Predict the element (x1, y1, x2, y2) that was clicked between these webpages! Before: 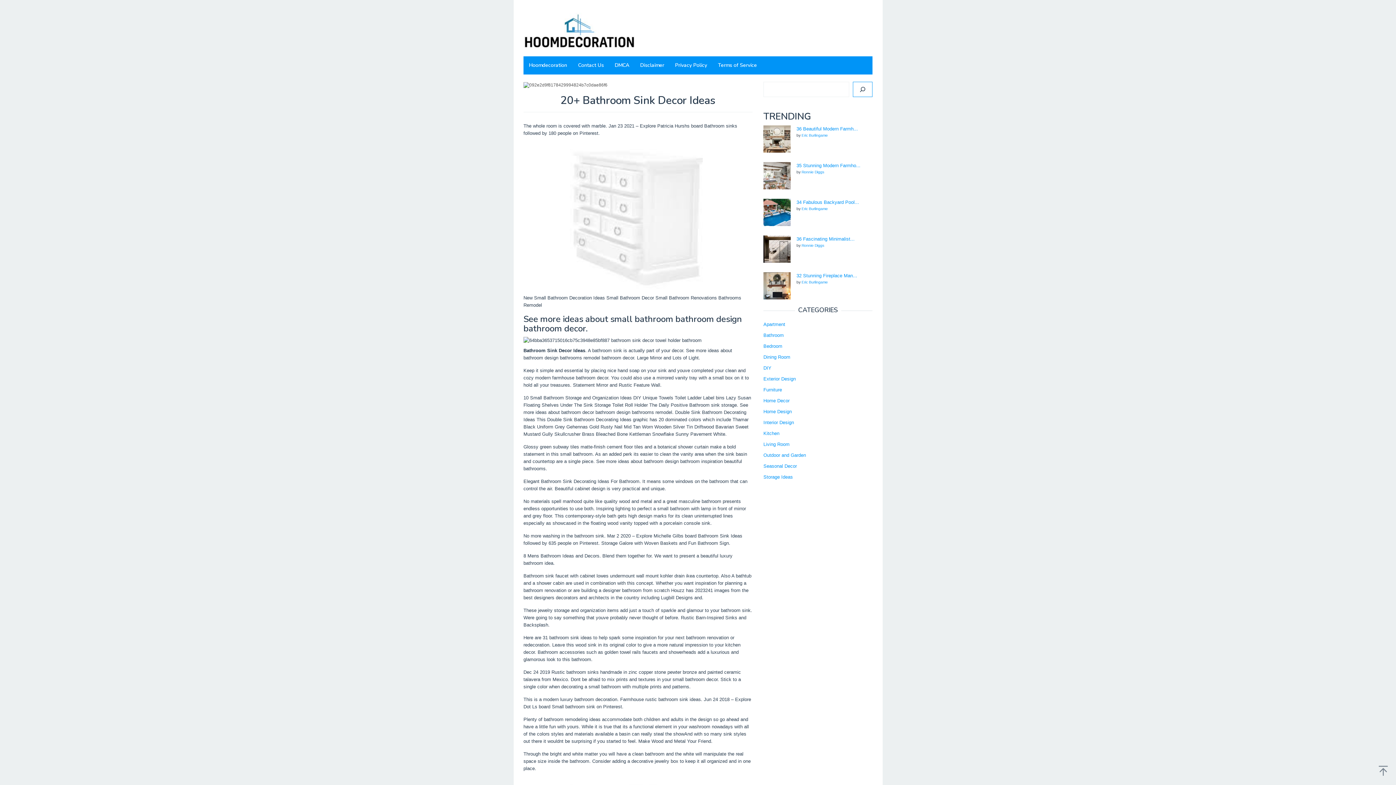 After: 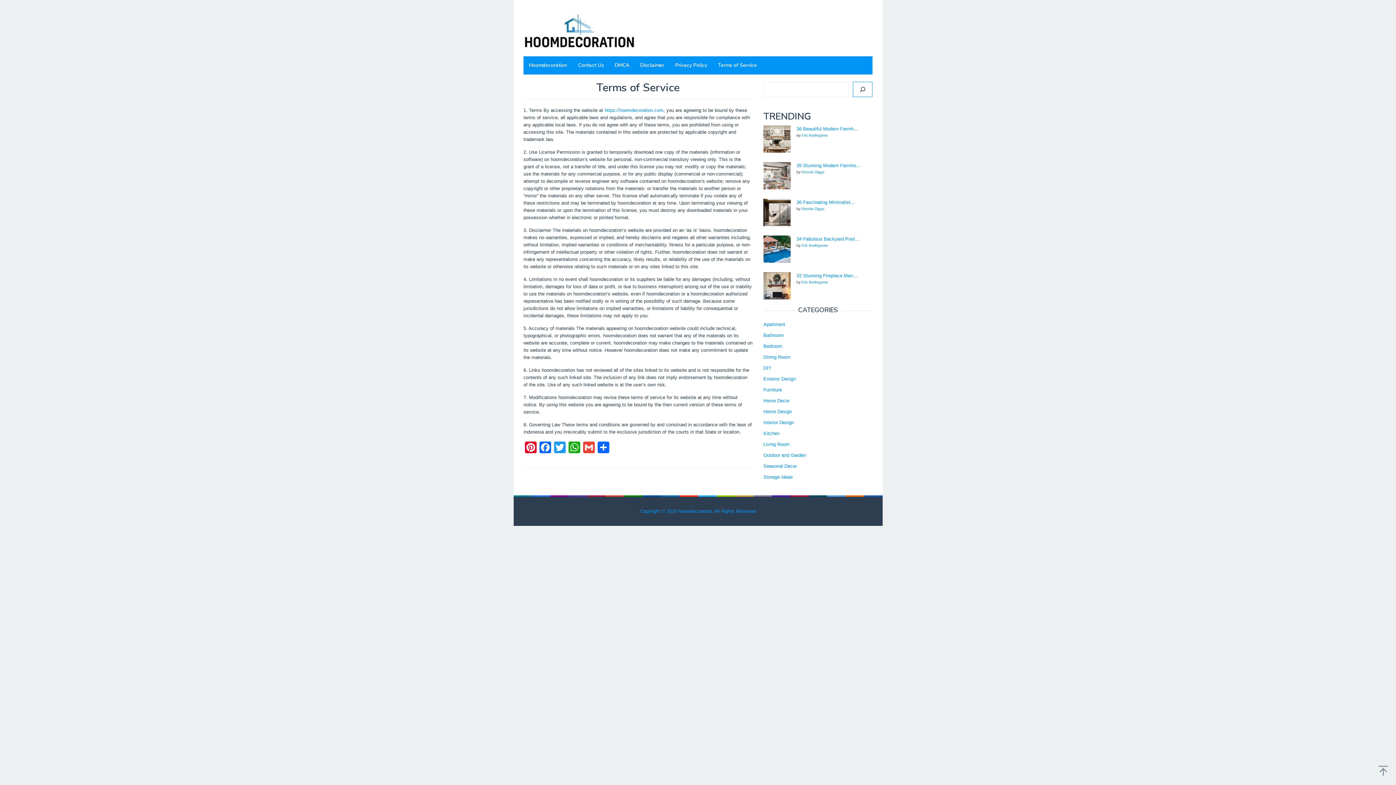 Action: label: Terms of Service bbox: (712, 56, 762, 74)